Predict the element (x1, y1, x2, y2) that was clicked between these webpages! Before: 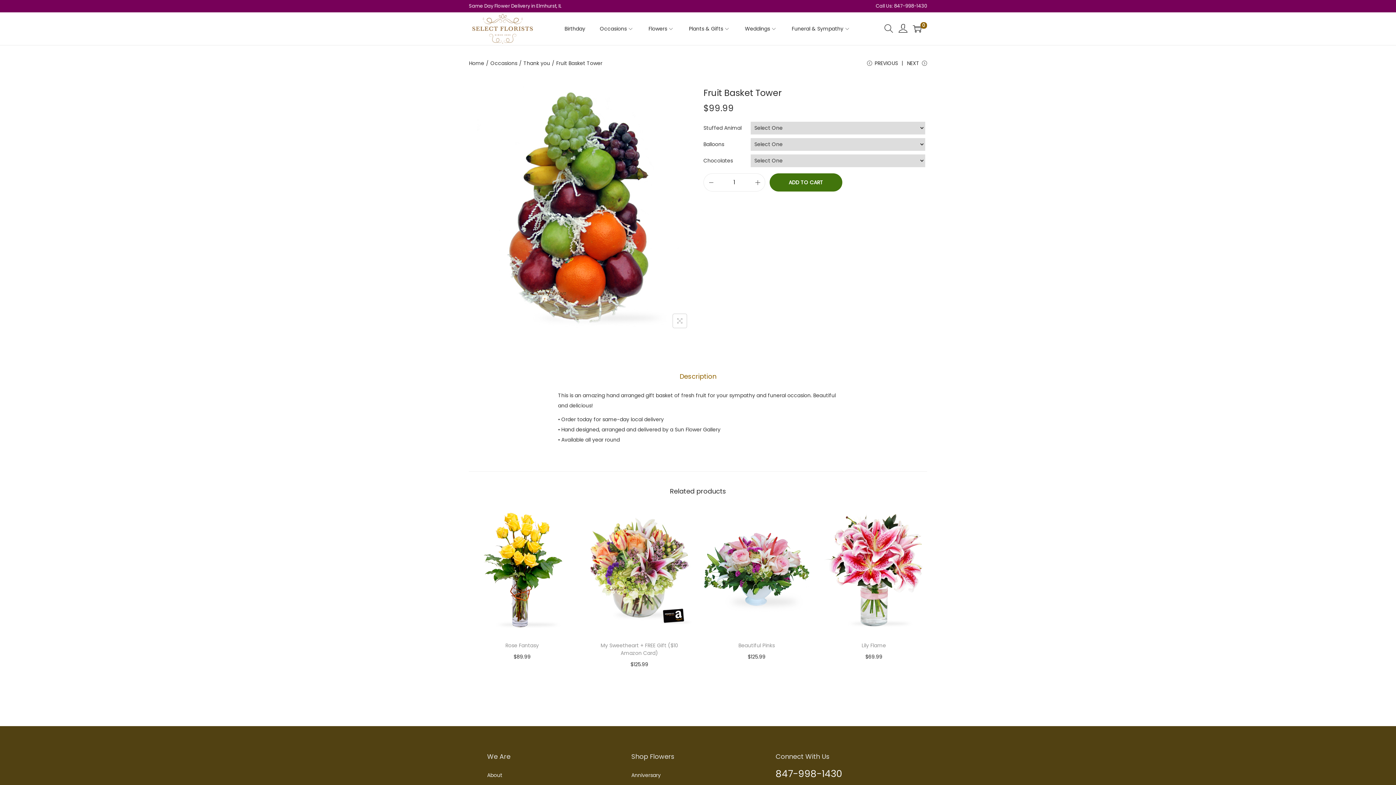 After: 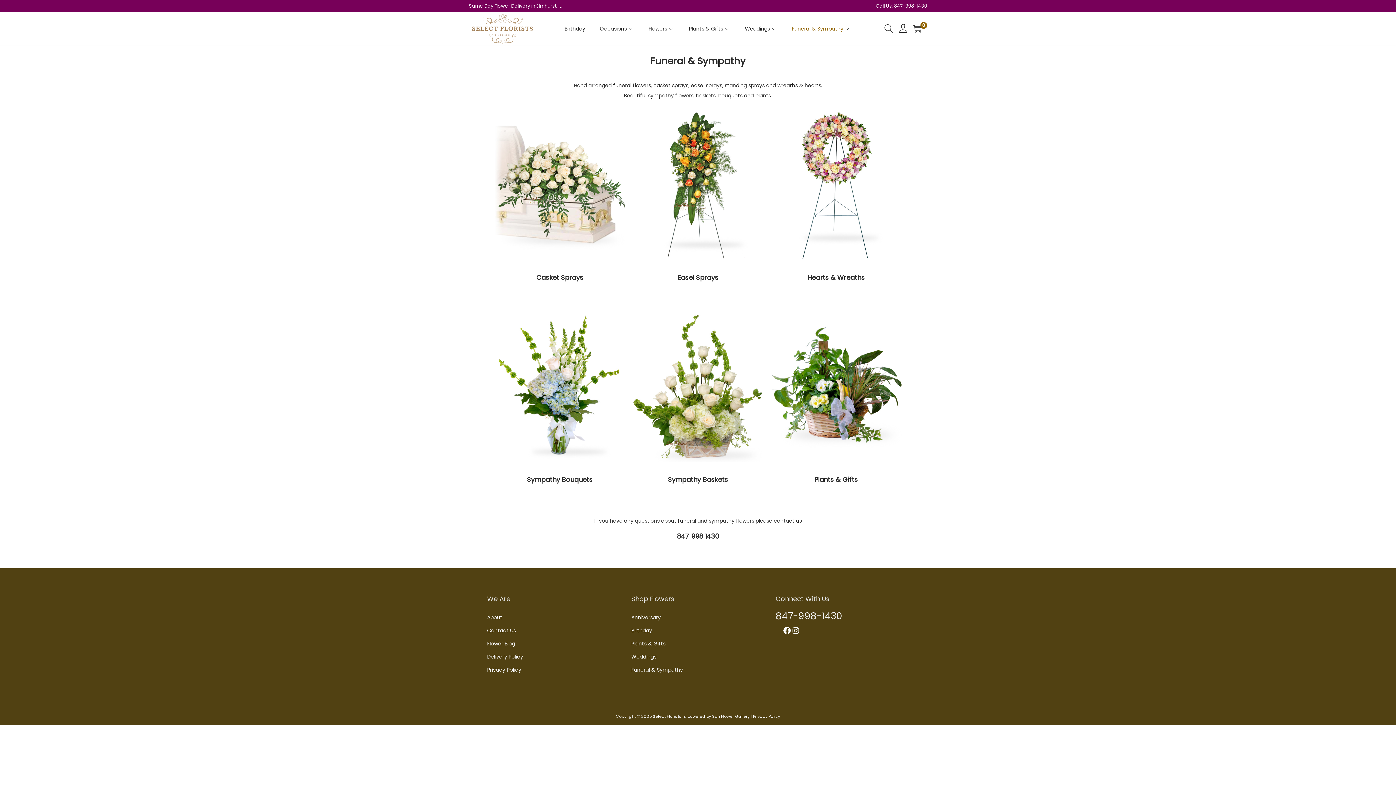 Action: label: Funeral & Sympathy bbox: (792, 12, 850, 45)